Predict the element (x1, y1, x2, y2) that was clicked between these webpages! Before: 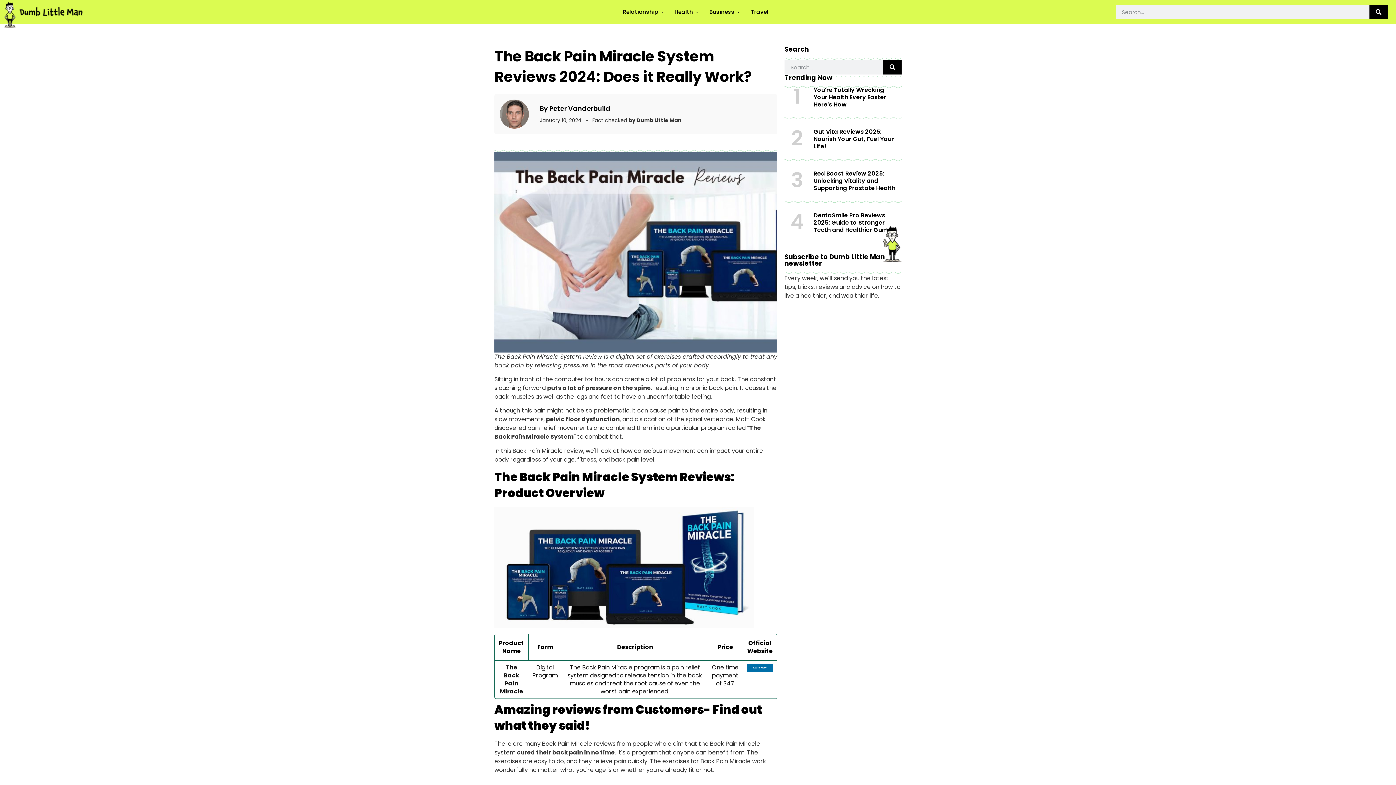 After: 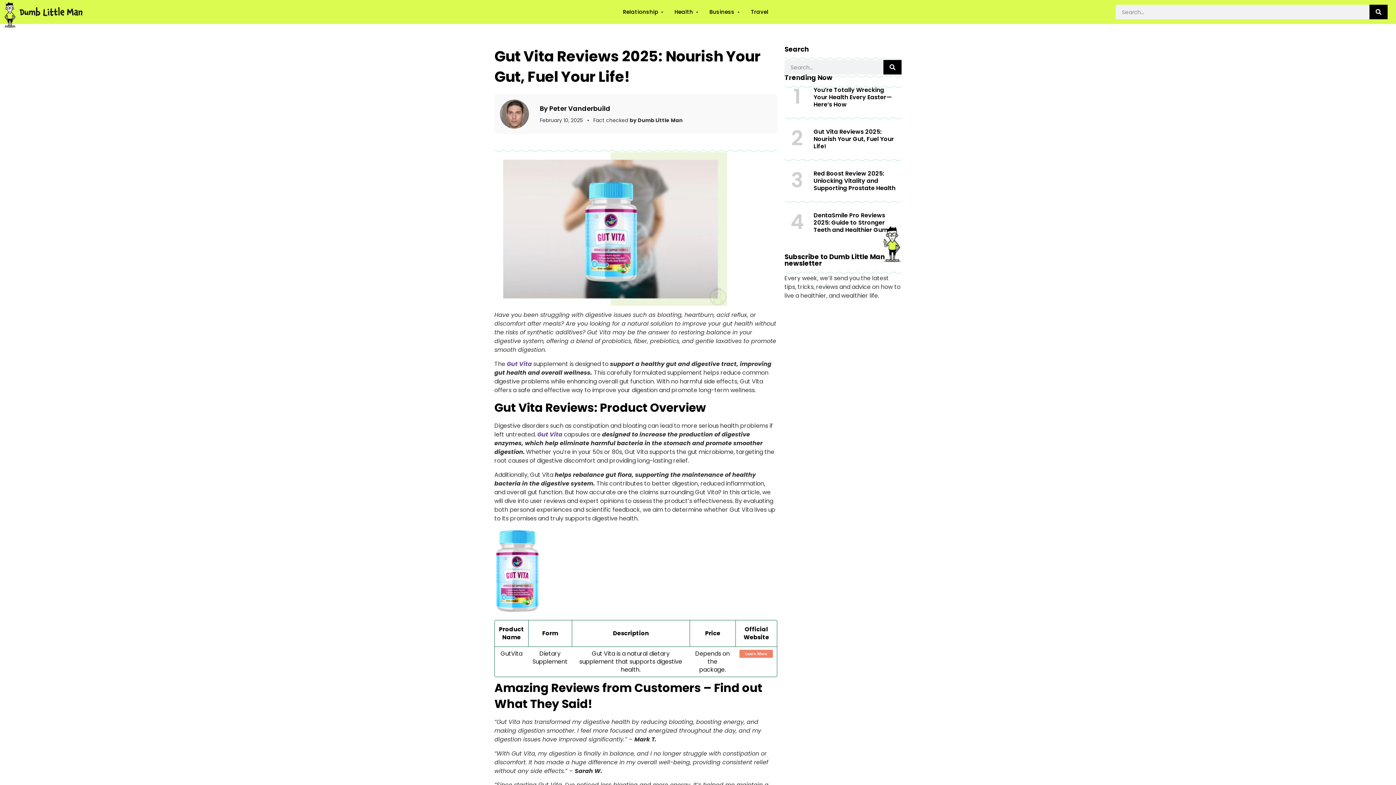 Action: label: Gut Vita Reviews 2025: Nourish Your Gut, Fuel Your Life! bbox: (813, 127, 894, 150)